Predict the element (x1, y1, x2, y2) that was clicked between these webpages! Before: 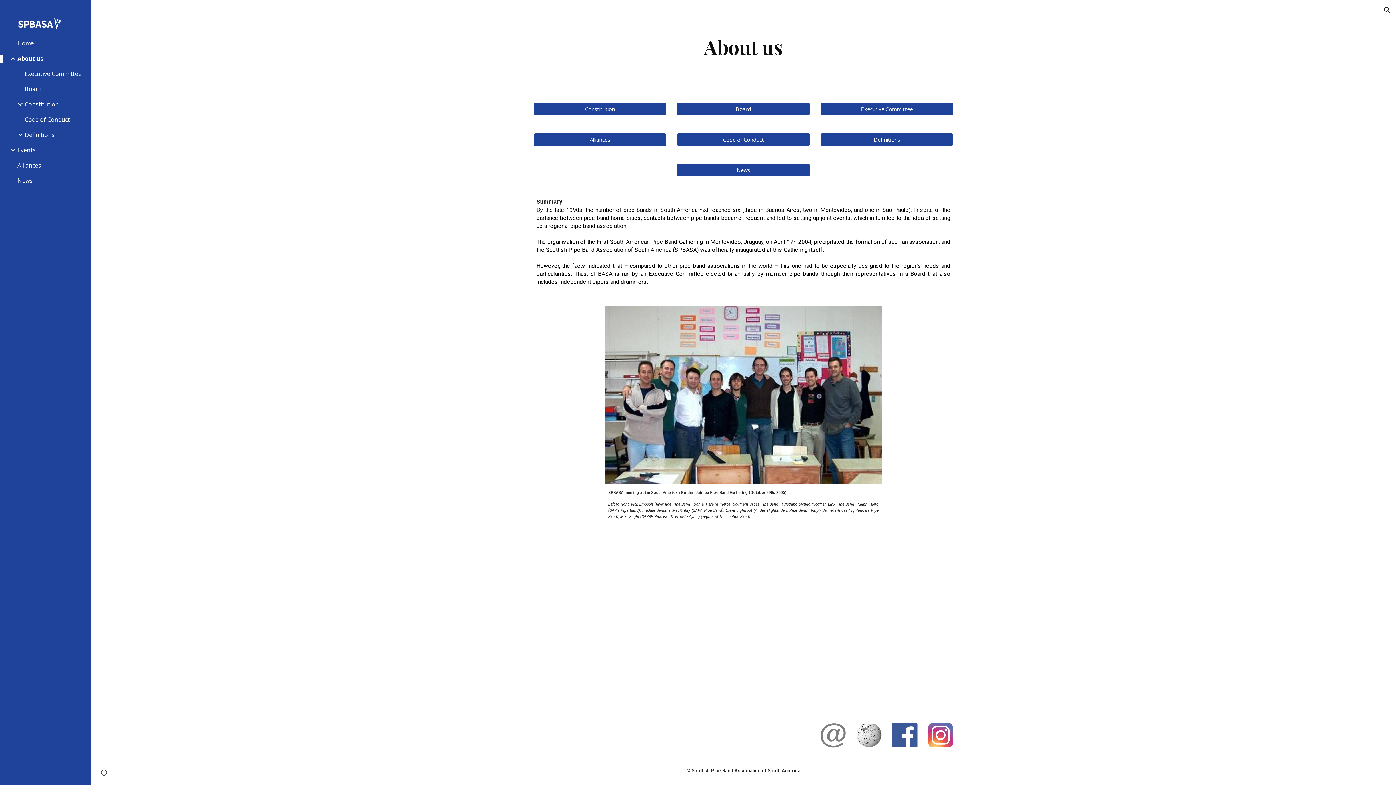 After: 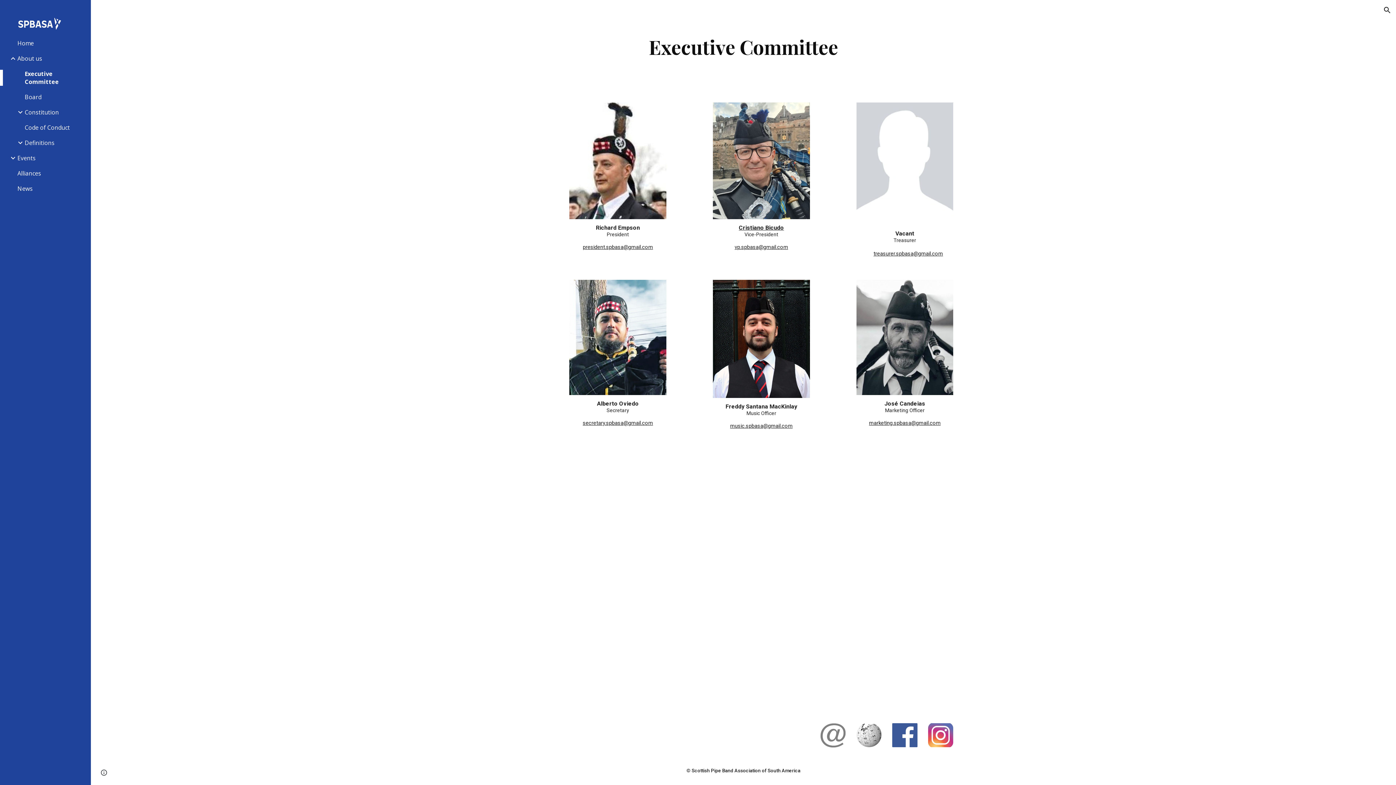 Action: label: Executive Committee bbox: (23, 69, 86, 77)